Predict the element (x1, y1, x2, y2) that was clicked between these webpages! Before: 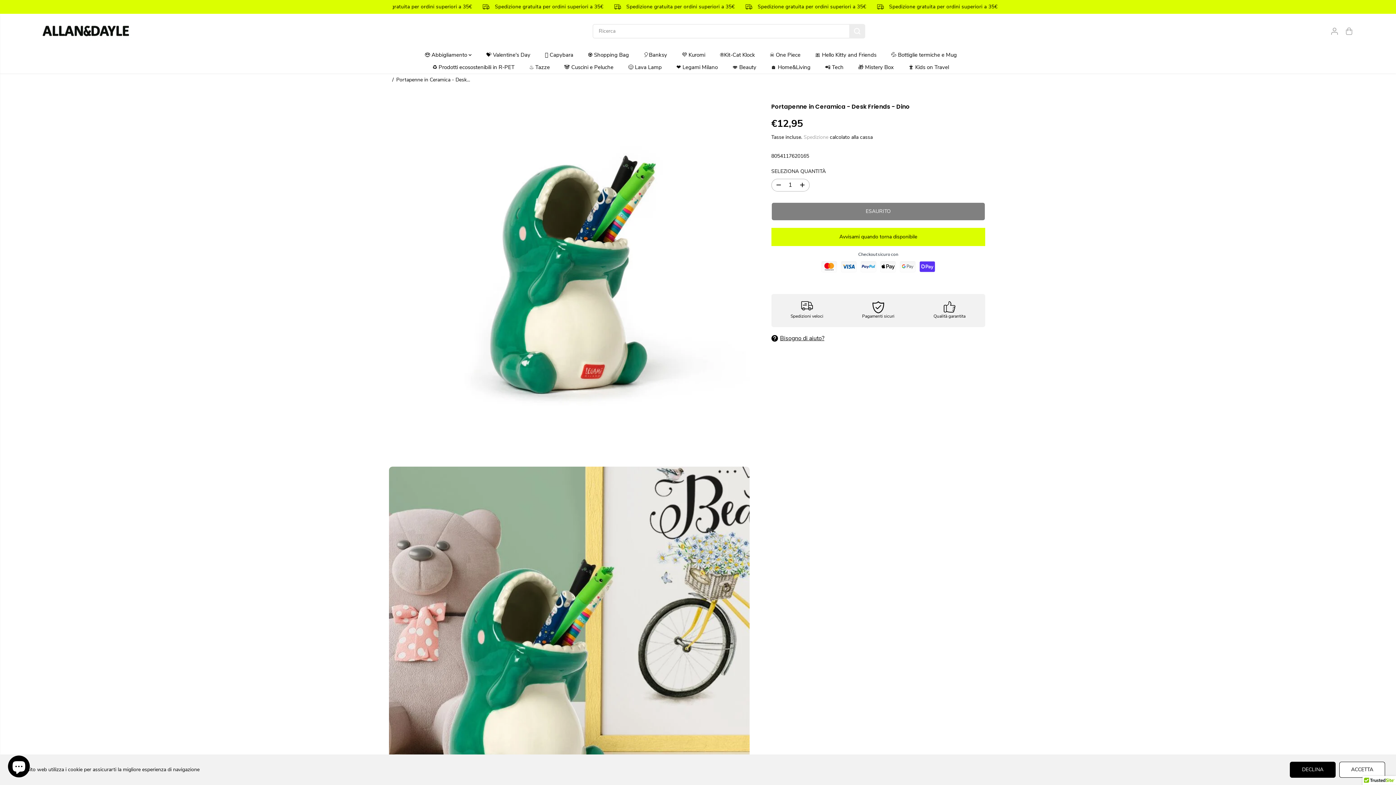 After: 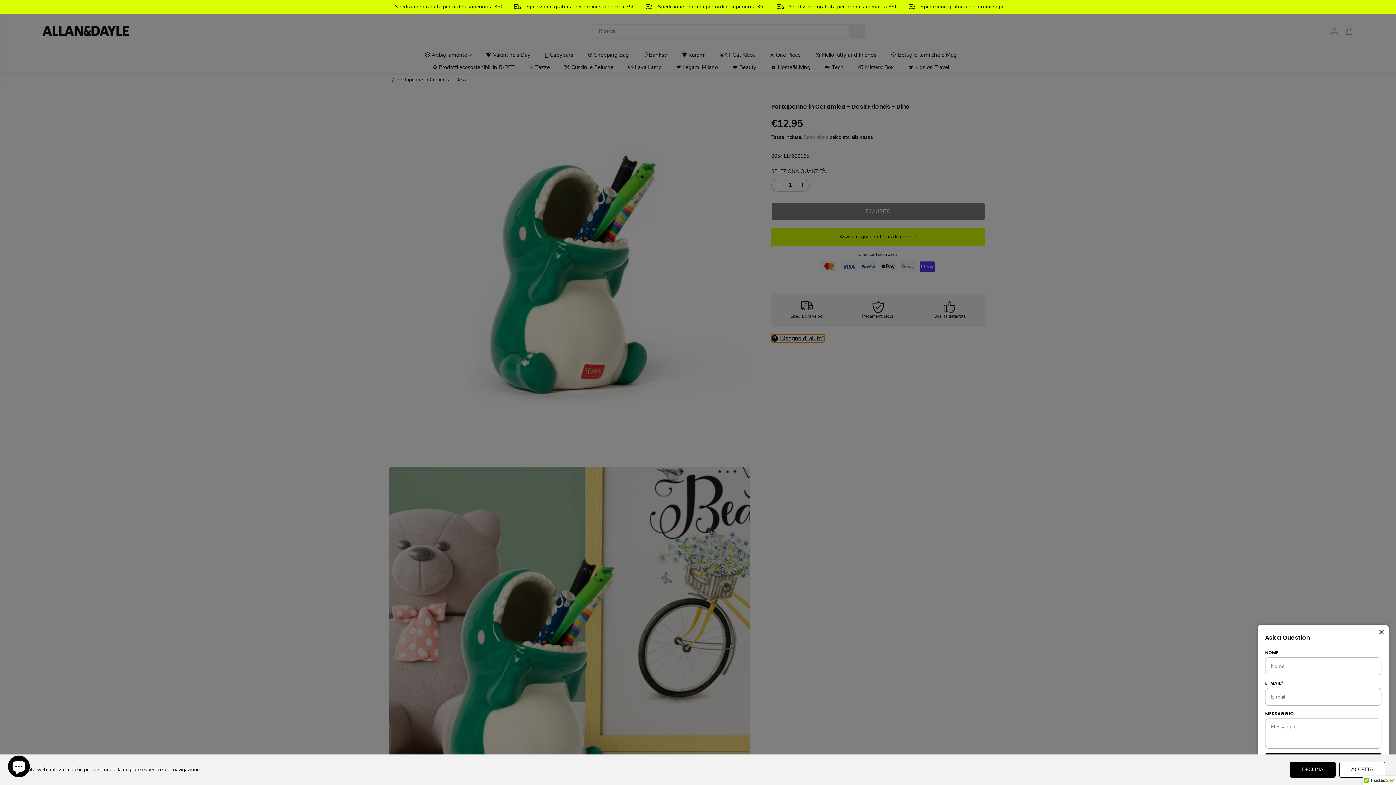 Action: label: Bisogno di aiuto? bbox: (771, 334, 824, 342)